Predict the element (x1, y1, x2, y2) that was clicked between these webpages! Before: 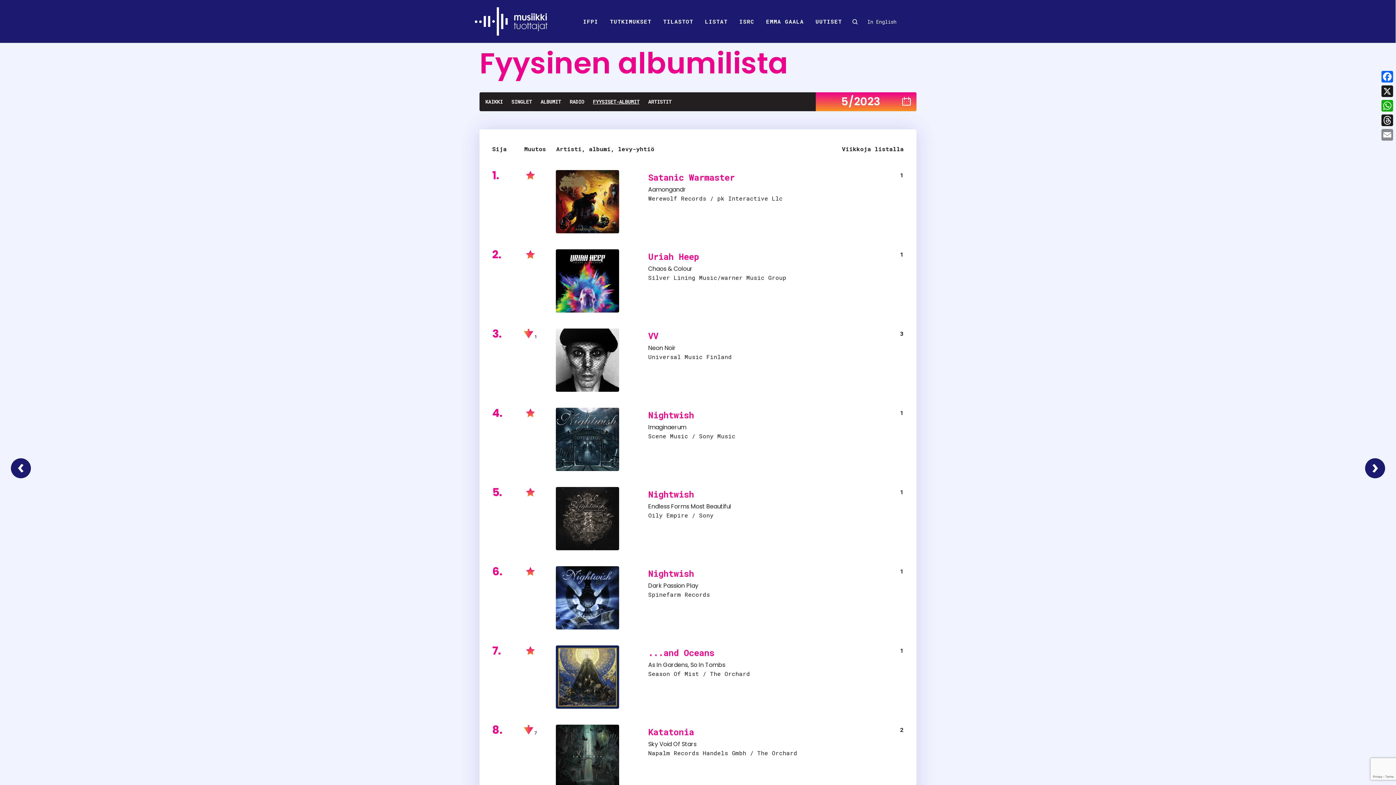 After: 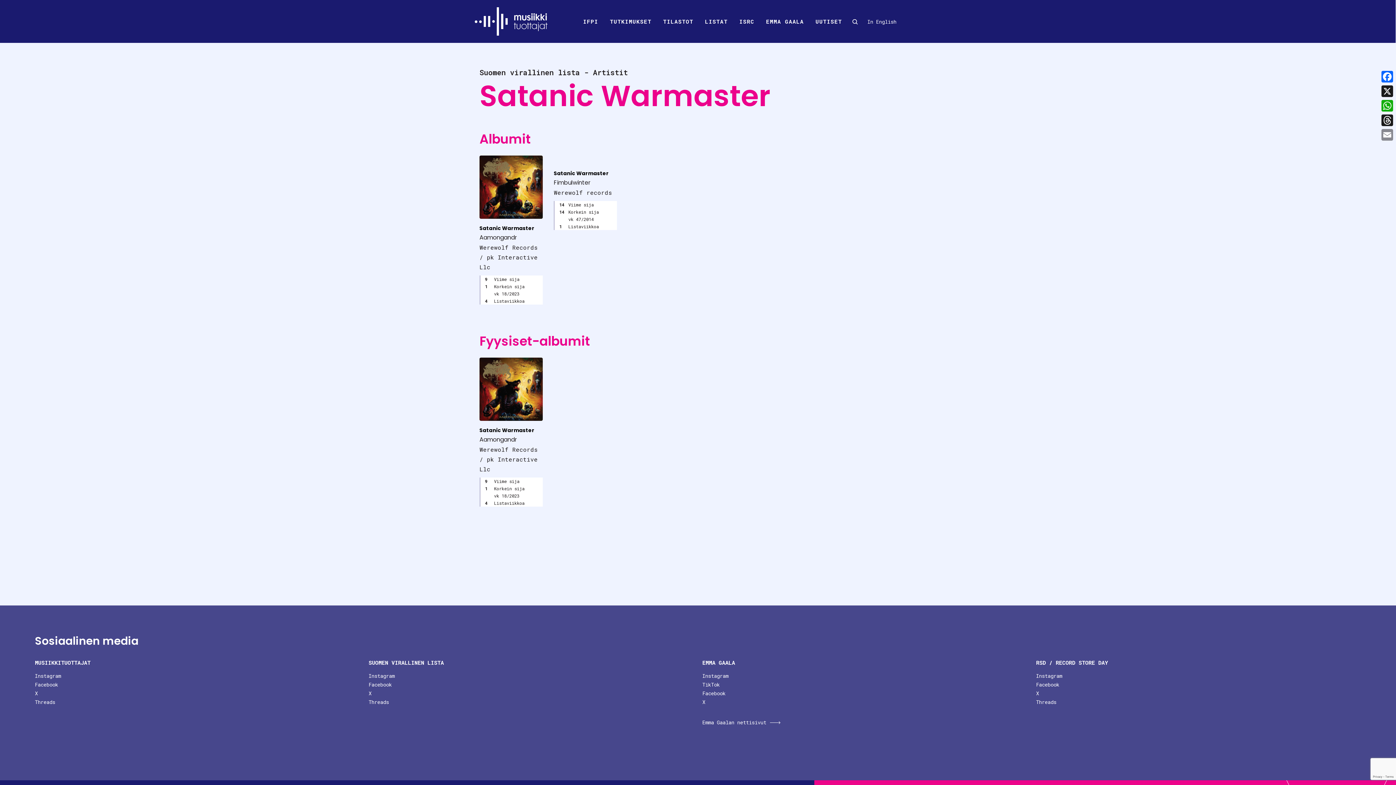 Action: label: Satanic Warmaster bbox: (648, 171, 734, 183)